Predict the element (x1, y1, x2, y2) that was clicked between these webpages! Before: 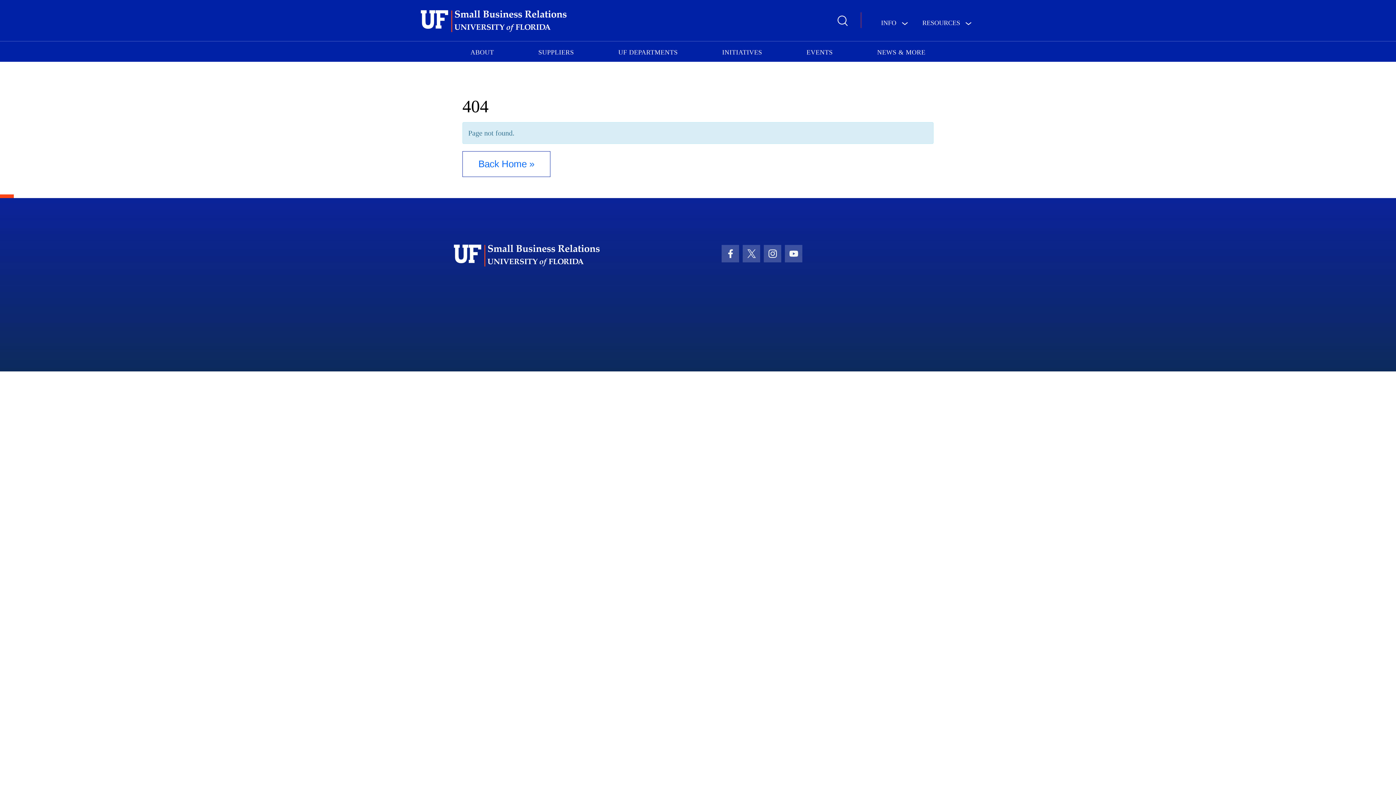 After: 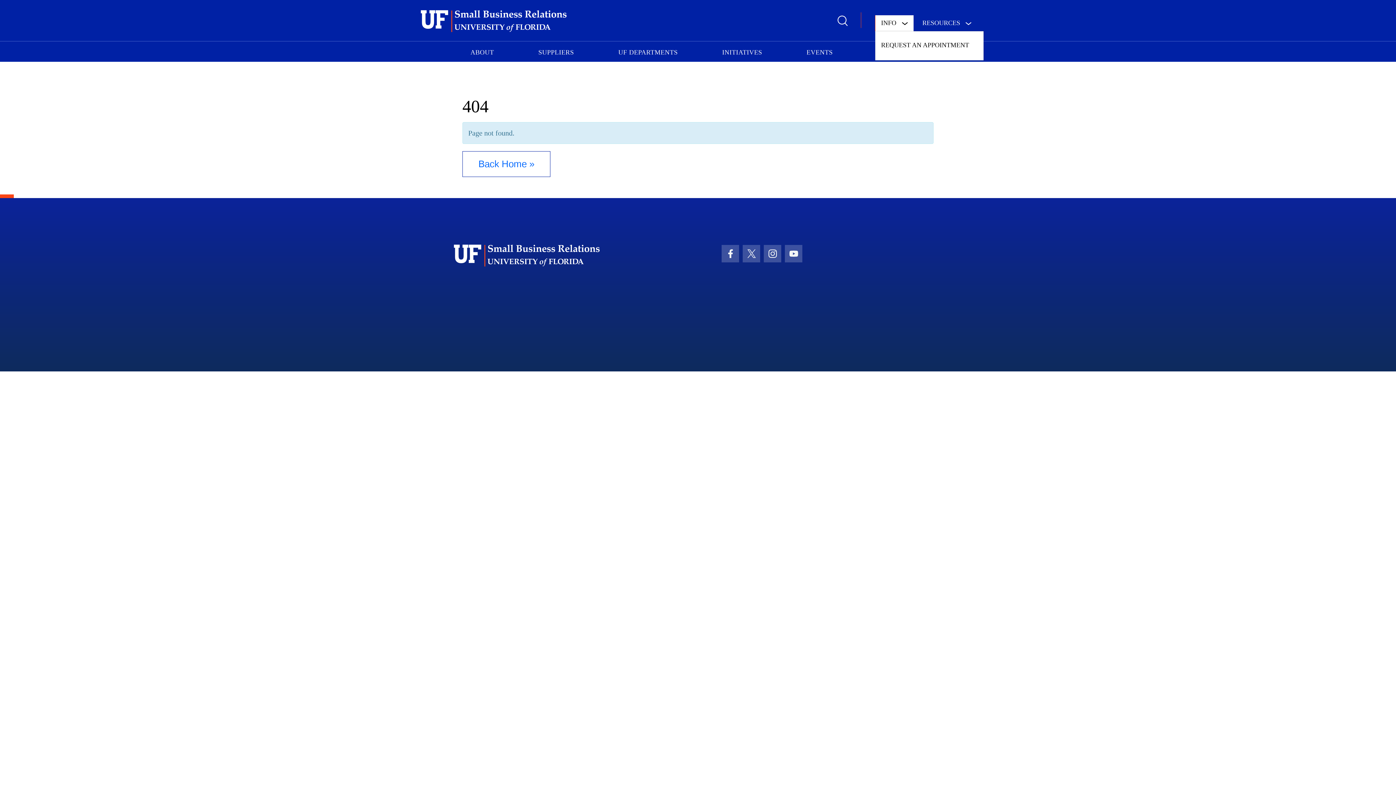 Action: label: INFO bbox: (875, 15, 913, 31)